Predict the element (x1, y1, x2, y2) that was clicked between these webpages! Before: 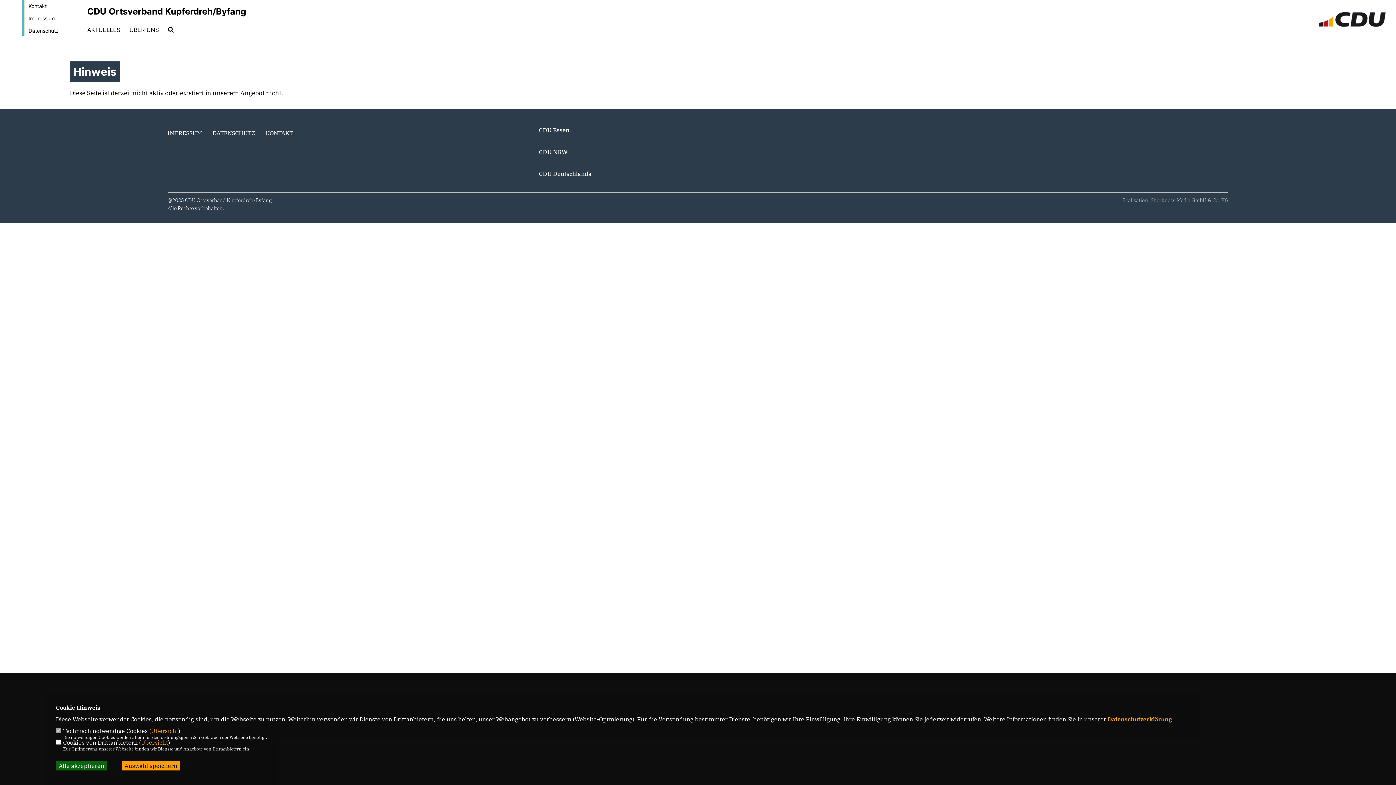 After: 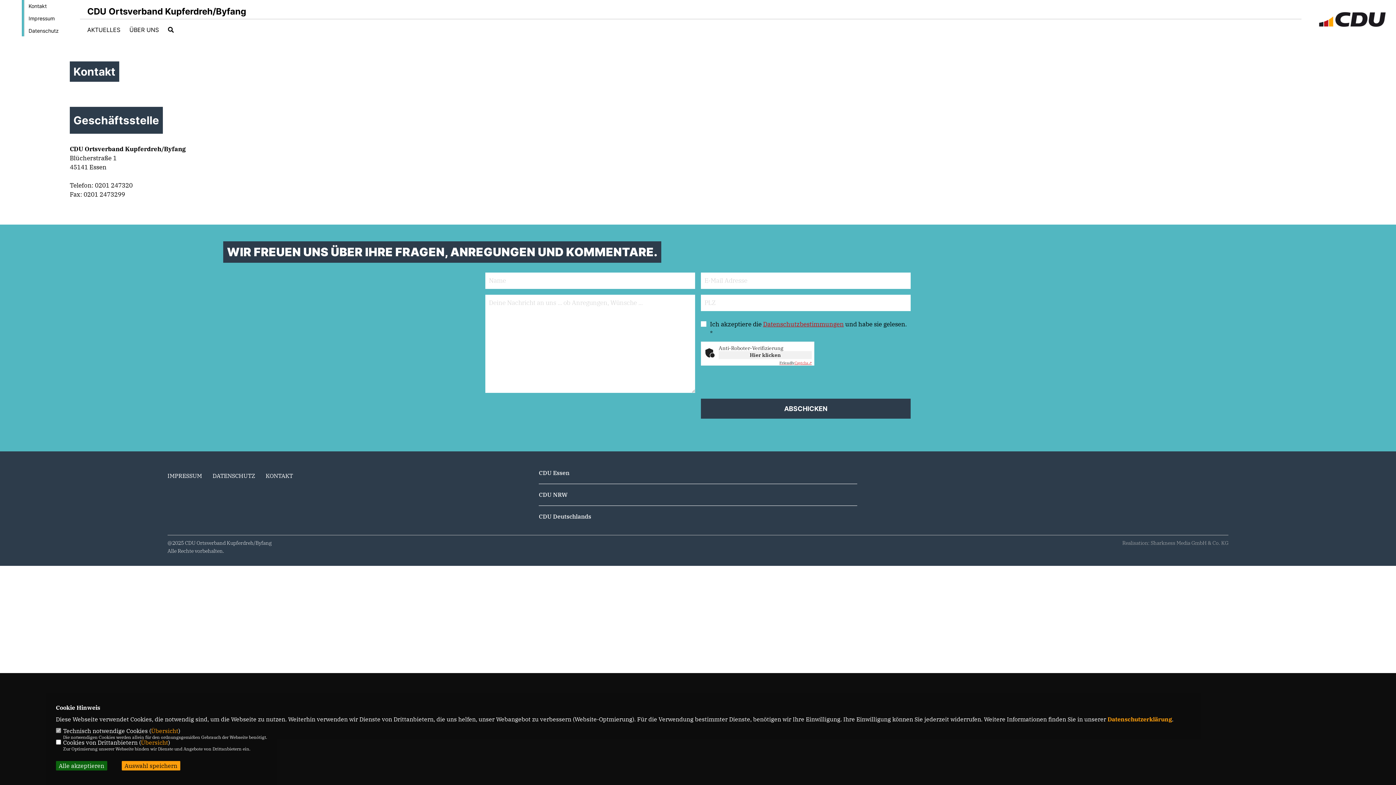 Action: bbox: (265, 129, 293, 136) label: KONTAKT